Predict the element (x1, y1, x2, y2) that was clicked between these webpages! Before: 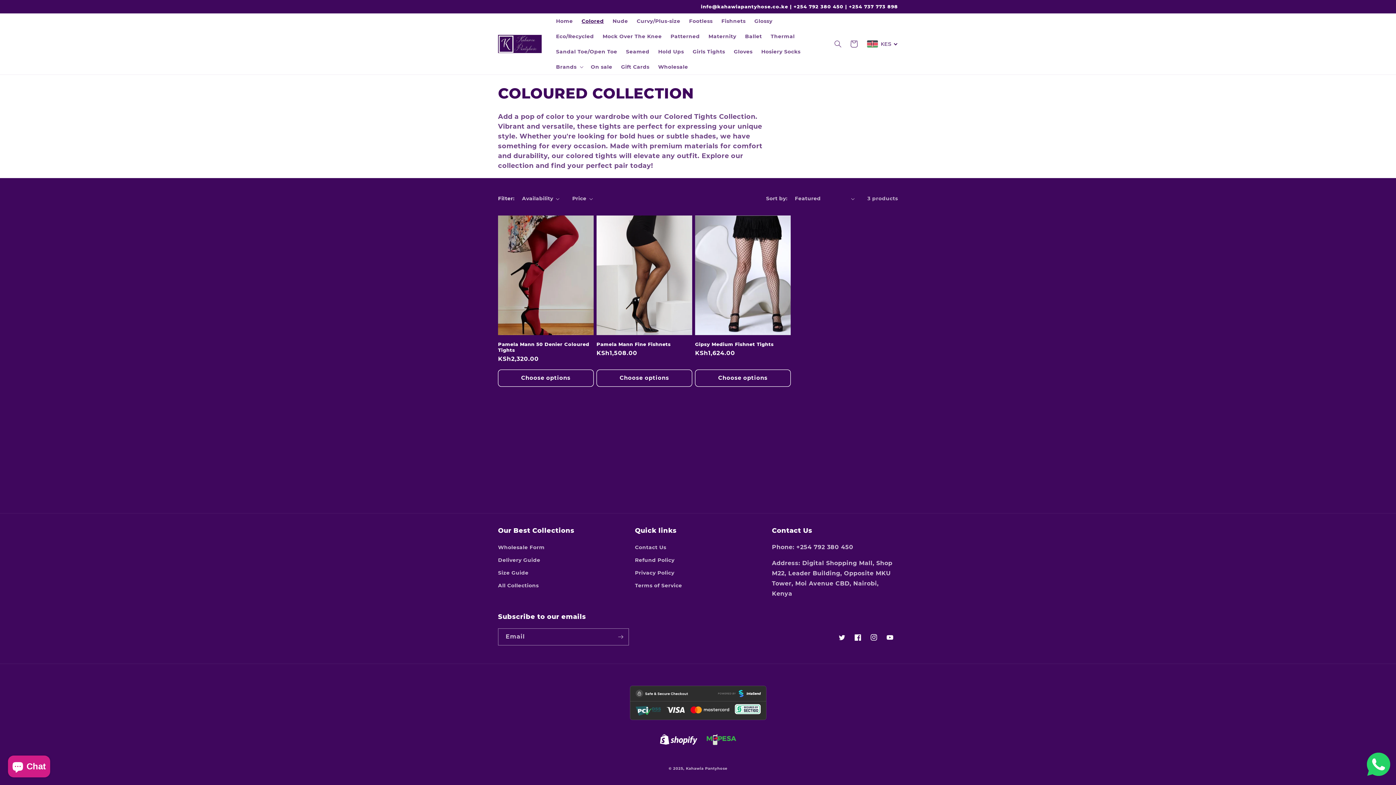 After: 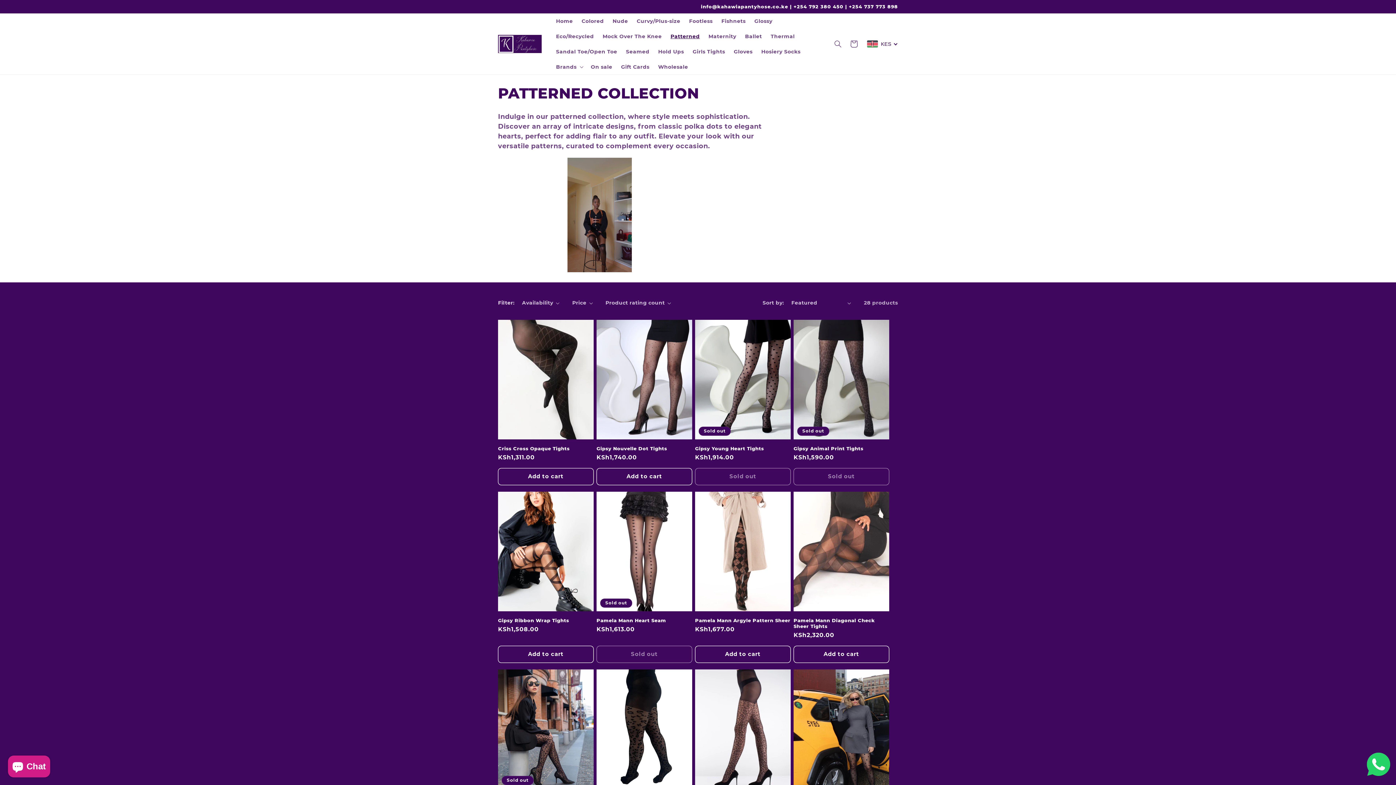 Action: label: Patterned bbox: (666, 28, 704, 44)